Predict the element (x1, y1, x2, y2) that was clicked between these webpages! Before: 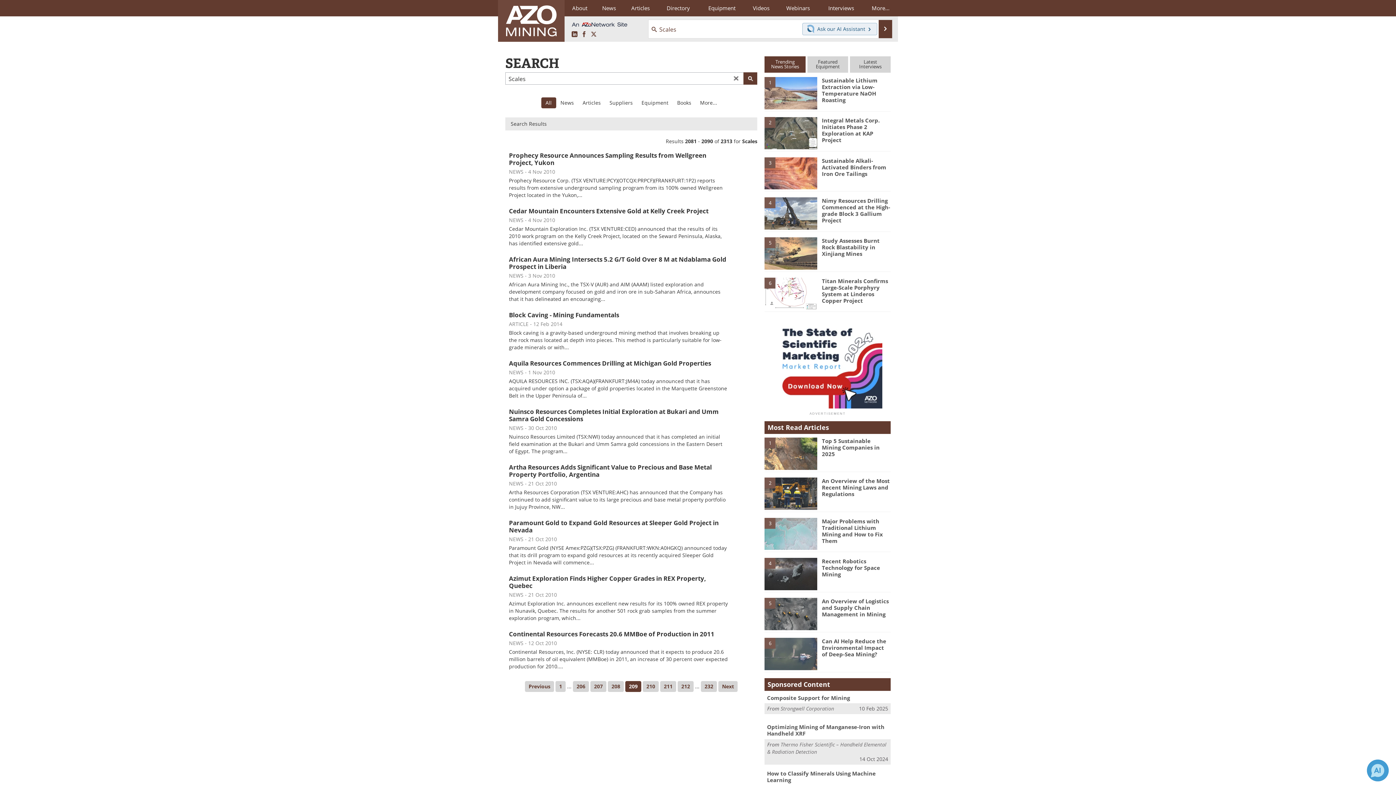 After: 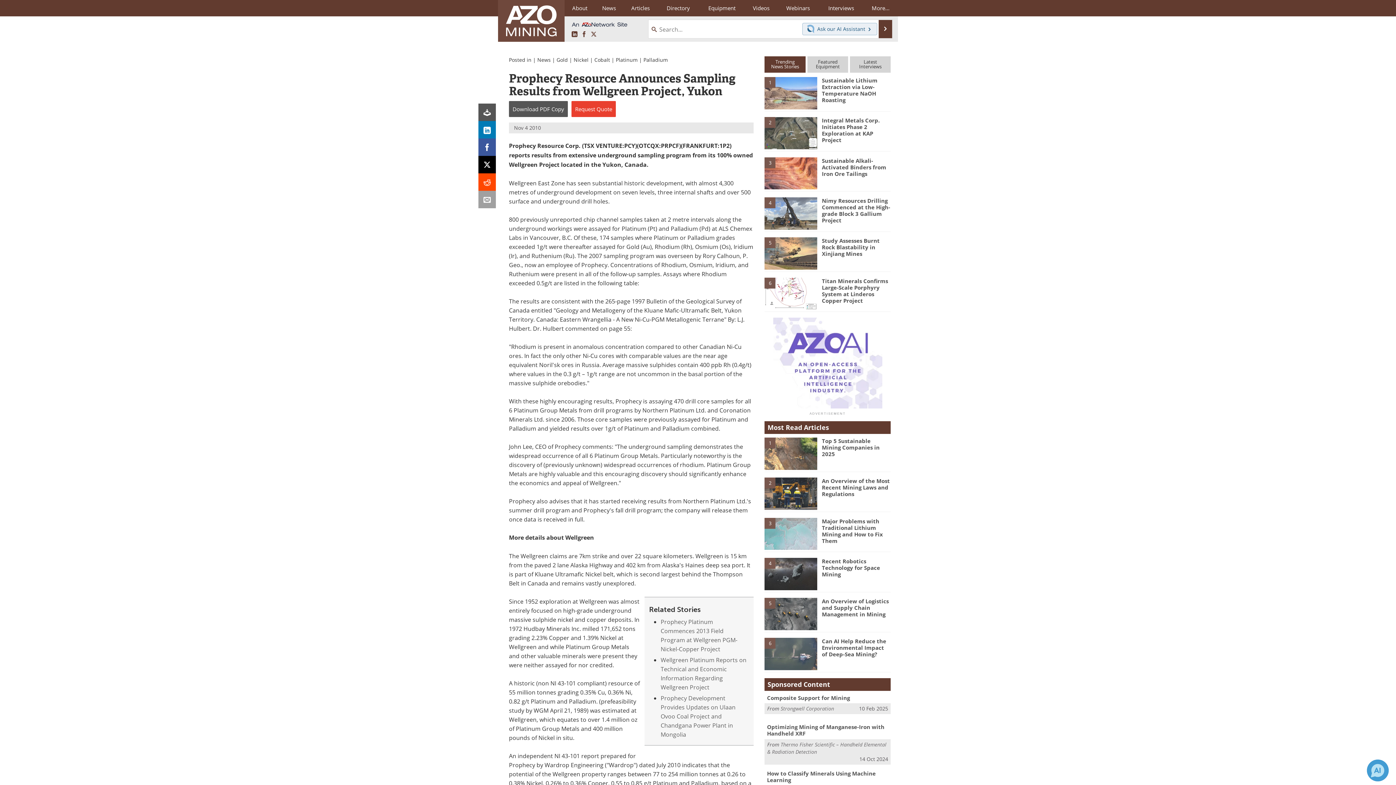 Action: label: Prophecy Resource Announces Sampling Results from Wellgreen Project, Yukon bbox: (509, 151, 706, 166)